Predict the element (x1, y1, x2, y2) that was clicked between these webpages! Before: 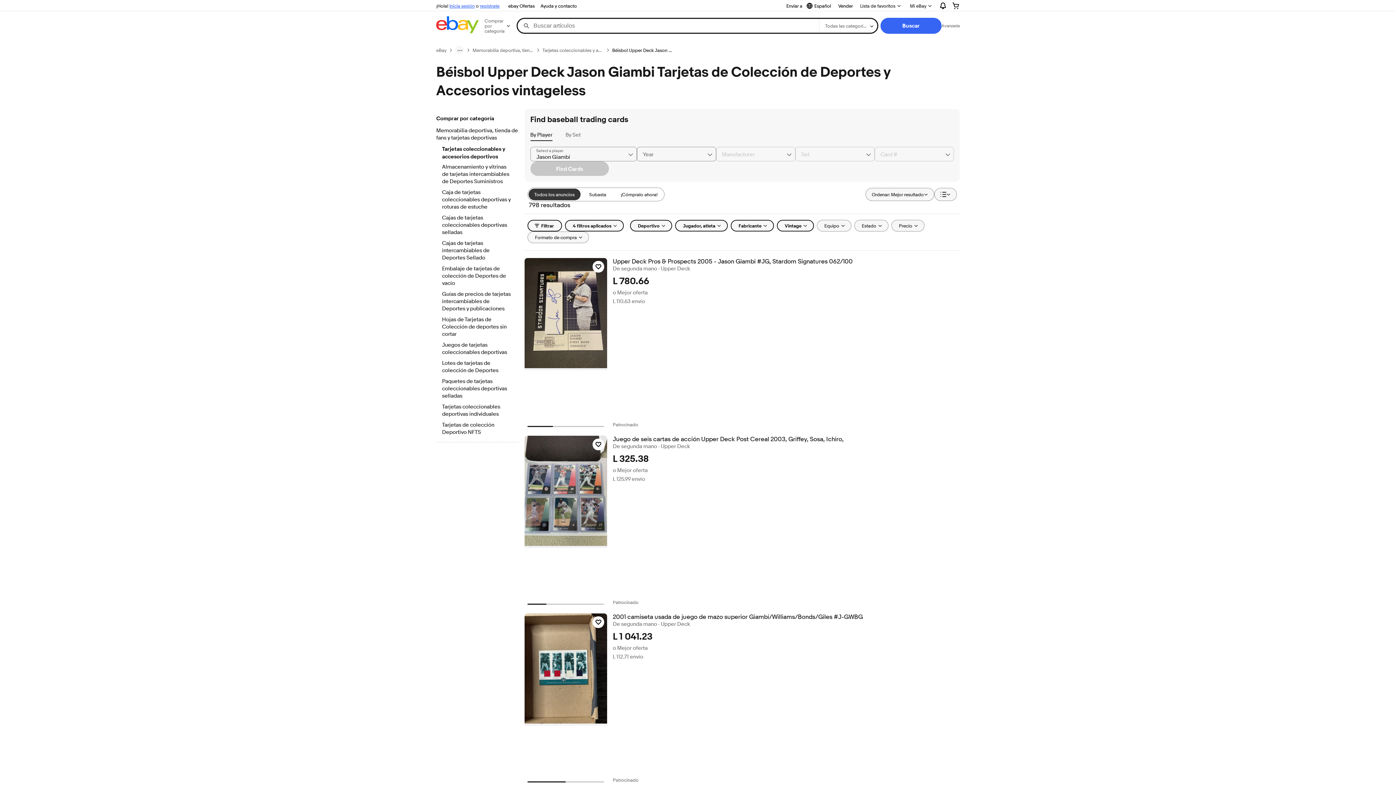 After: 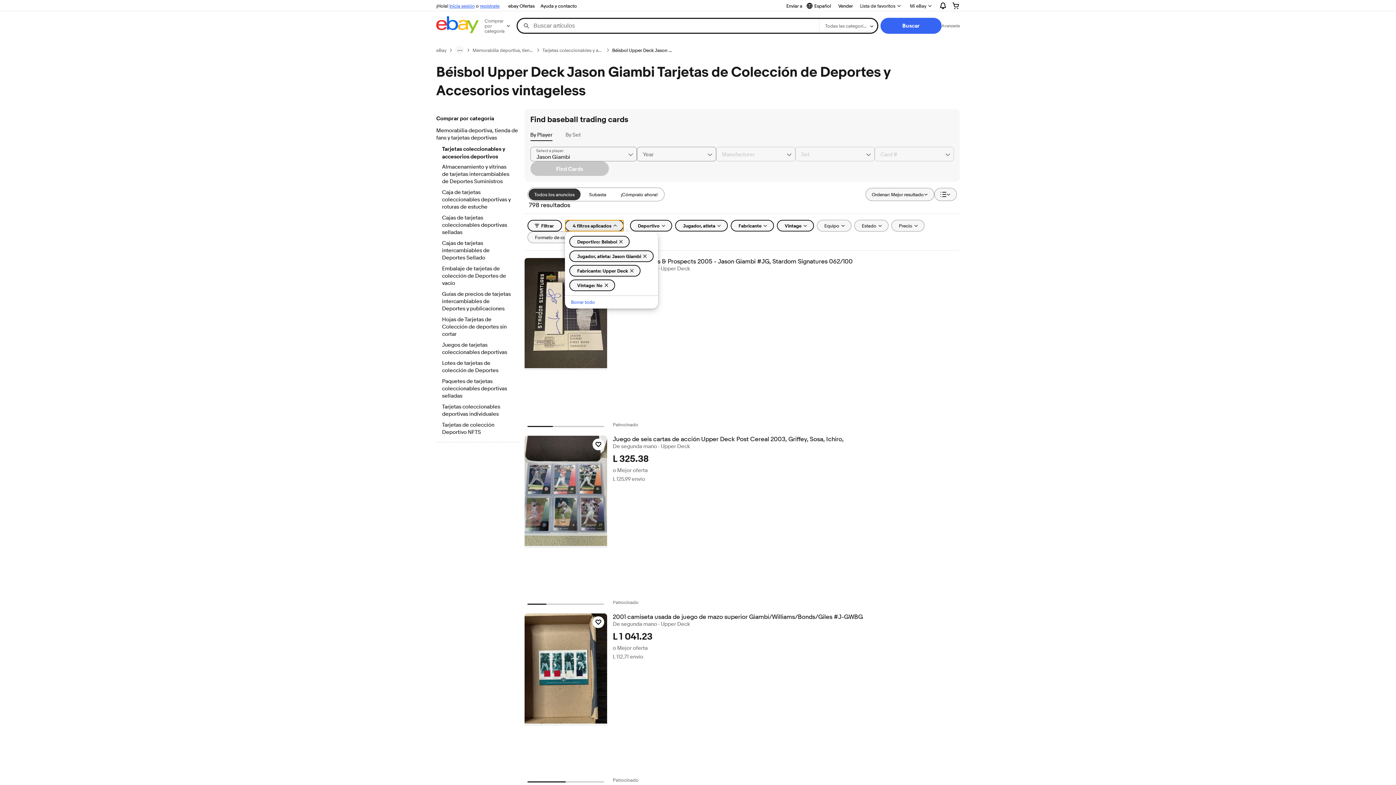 Action: label: 4 filtros aplicados bbox: (564, 220, 623, 231)